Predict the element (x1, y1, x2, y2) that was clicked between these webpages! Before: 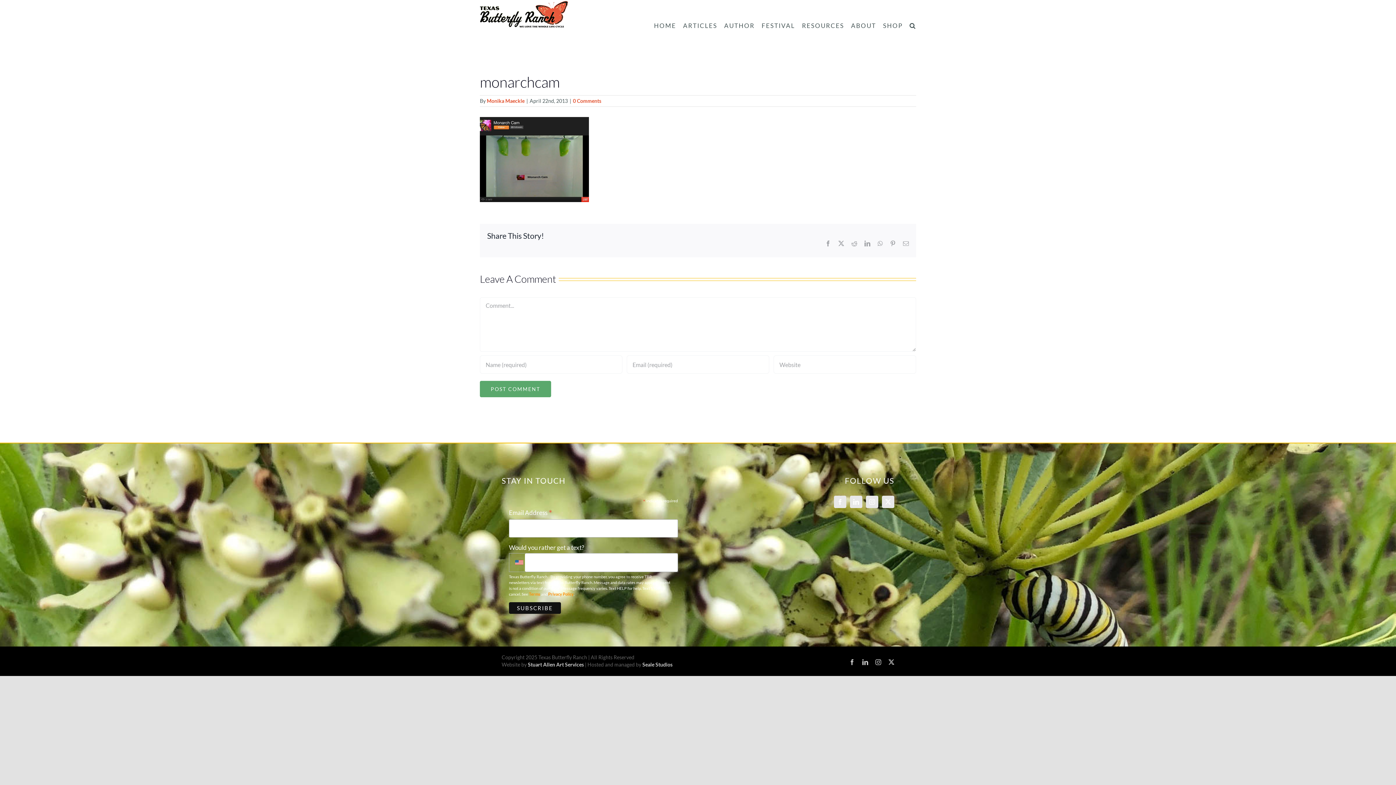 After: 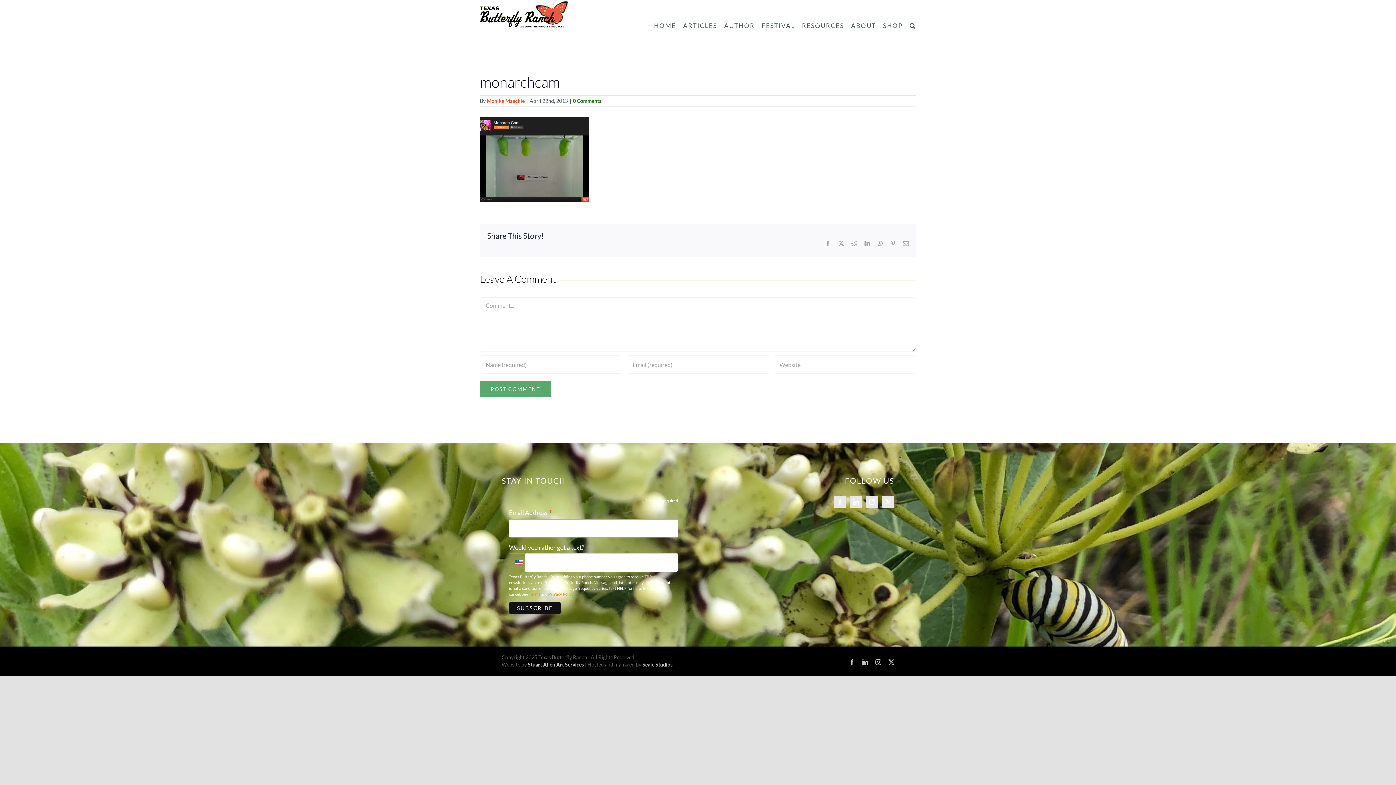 Action: bbox: (573, 97, 601, 104) label: 0 Comments